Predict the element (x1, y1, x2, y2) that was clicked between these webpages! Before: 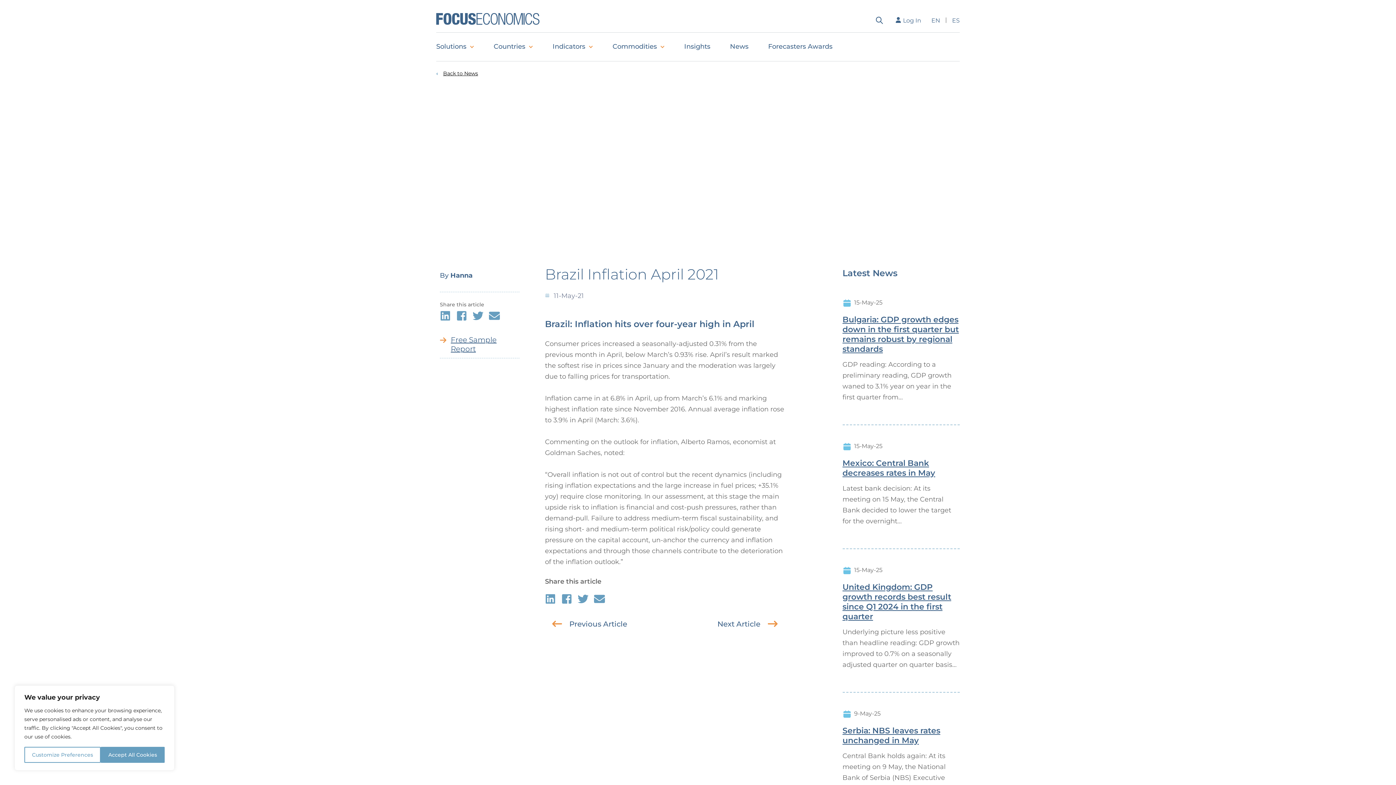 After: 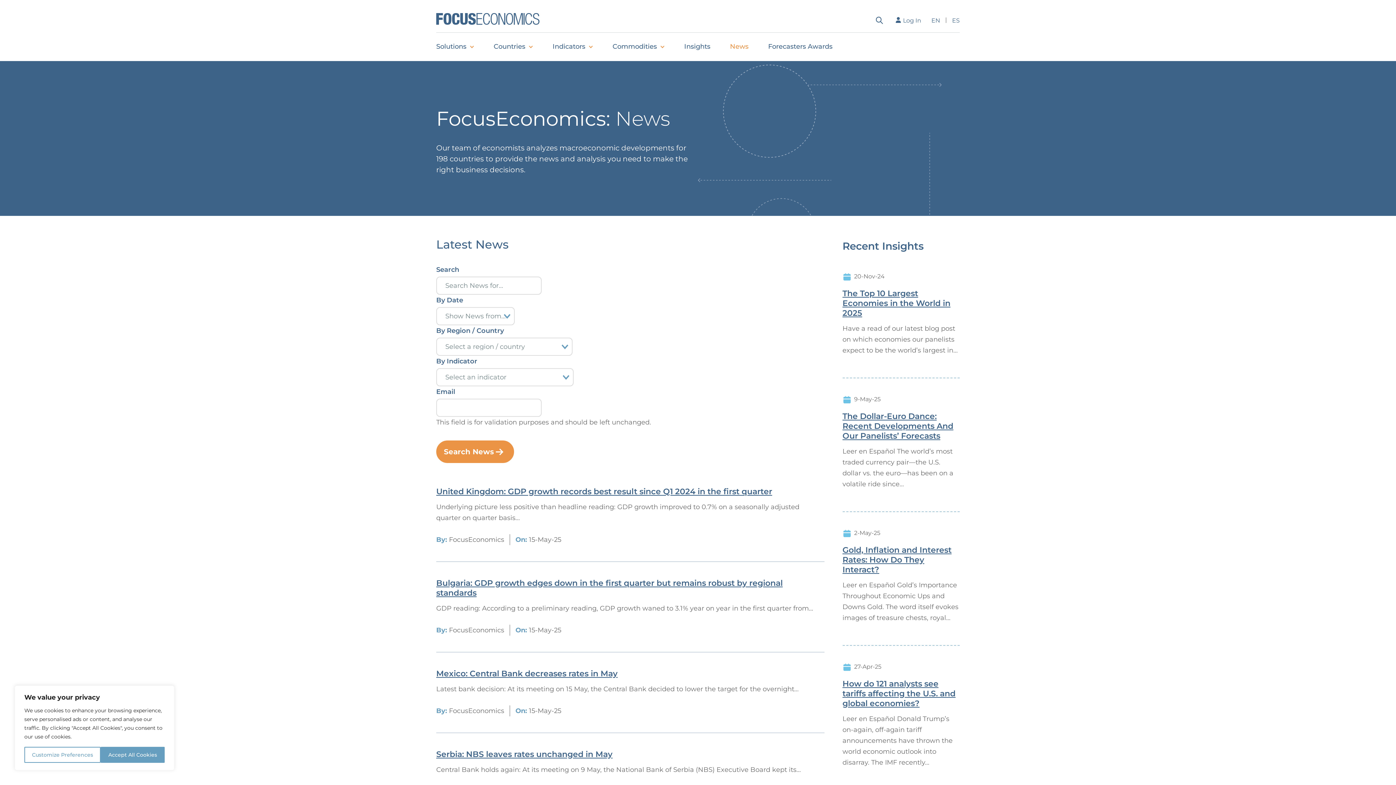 Action: label: Back to News bbox: (443, 70, 478, 76)